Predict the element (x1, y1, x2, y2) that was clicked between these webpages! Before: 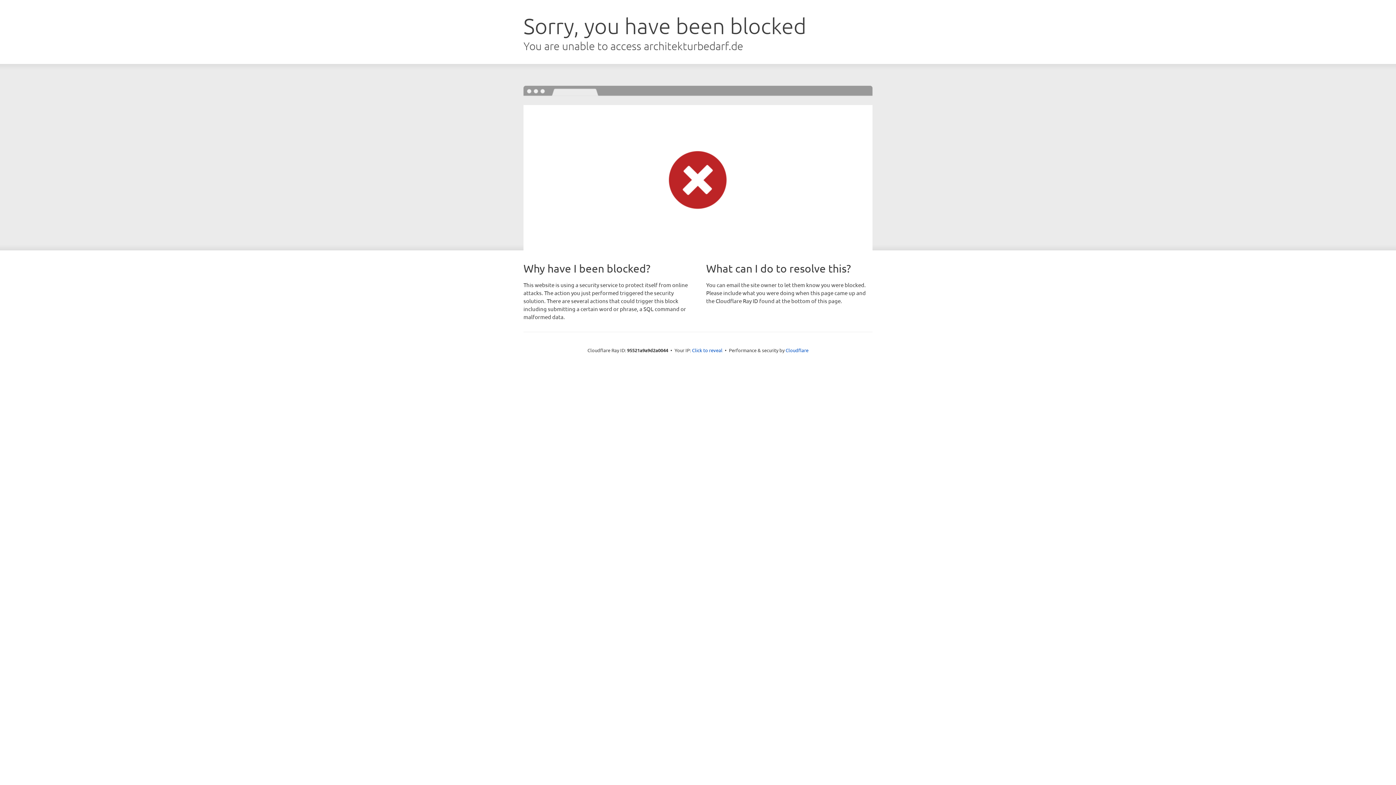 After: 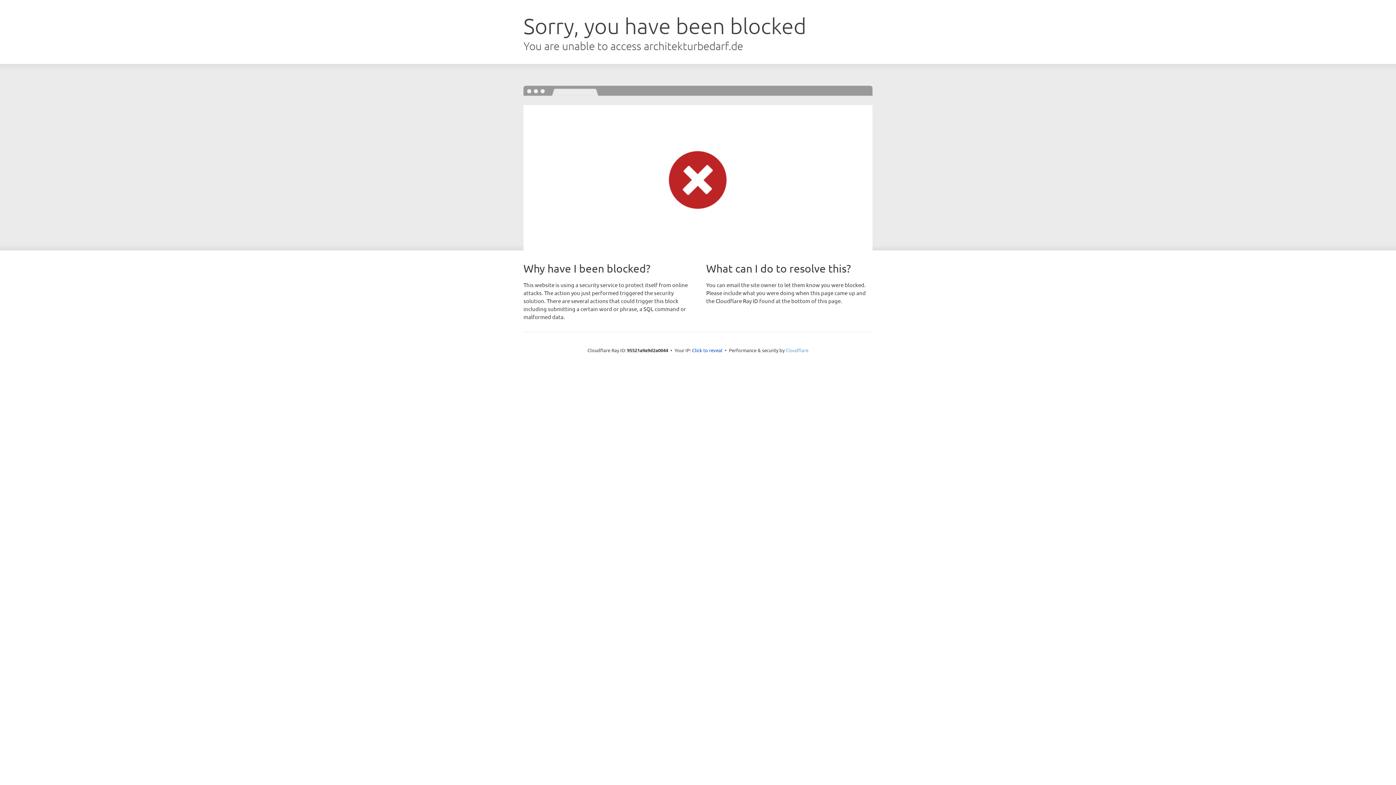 Action: label: Cloudflare bbox: (785, 347, 808, 353)